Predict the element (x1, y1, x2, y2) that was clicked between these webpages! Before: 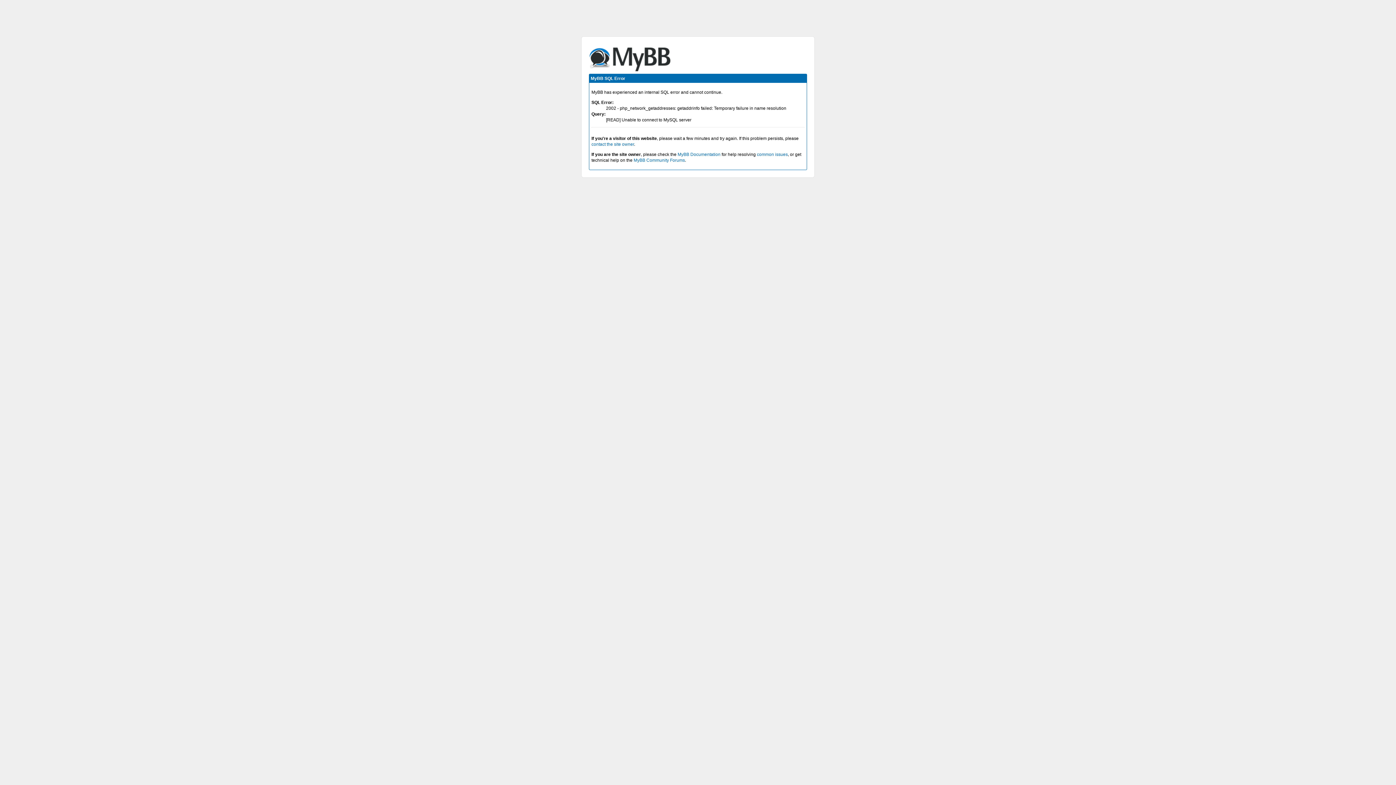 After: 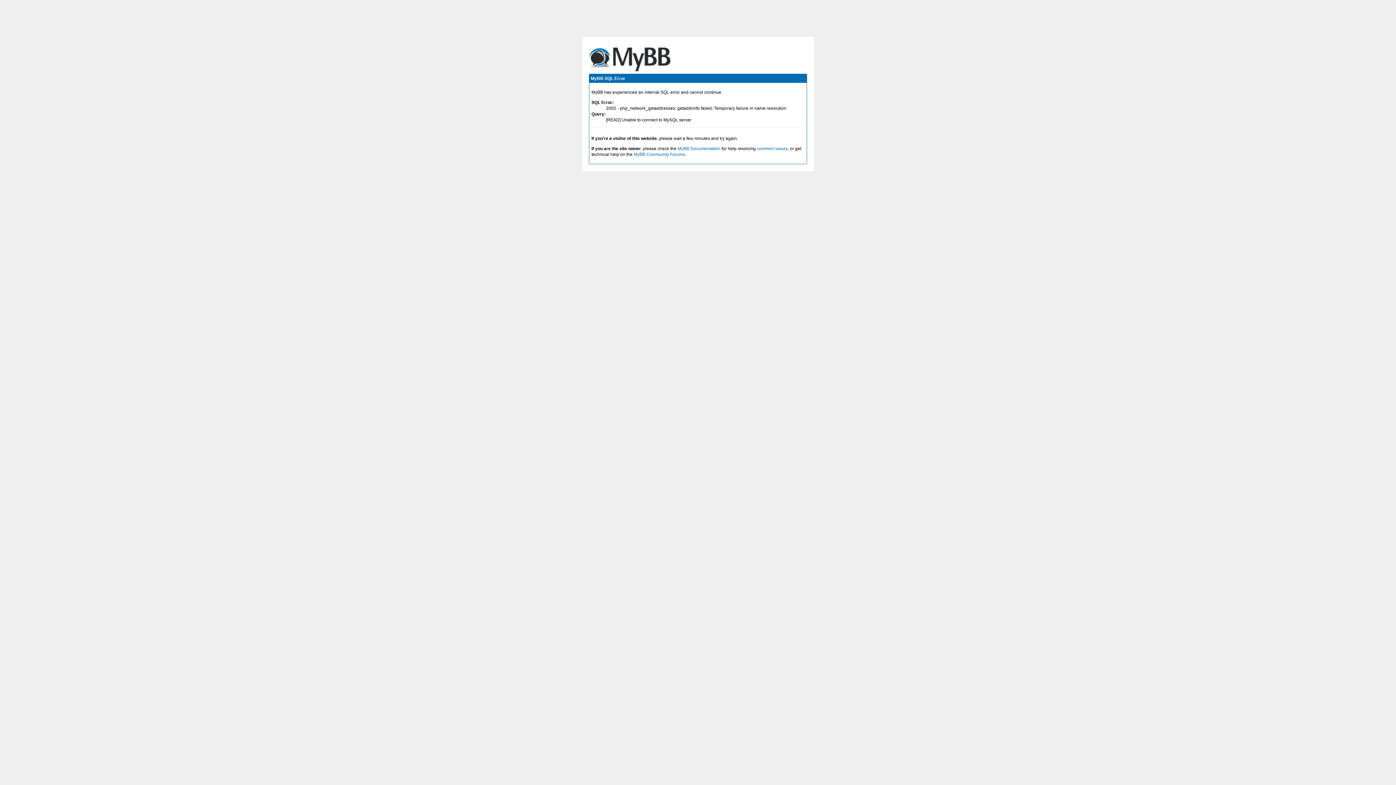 Action: bbox: (591, 141, 634, 146) label: contact the site owner